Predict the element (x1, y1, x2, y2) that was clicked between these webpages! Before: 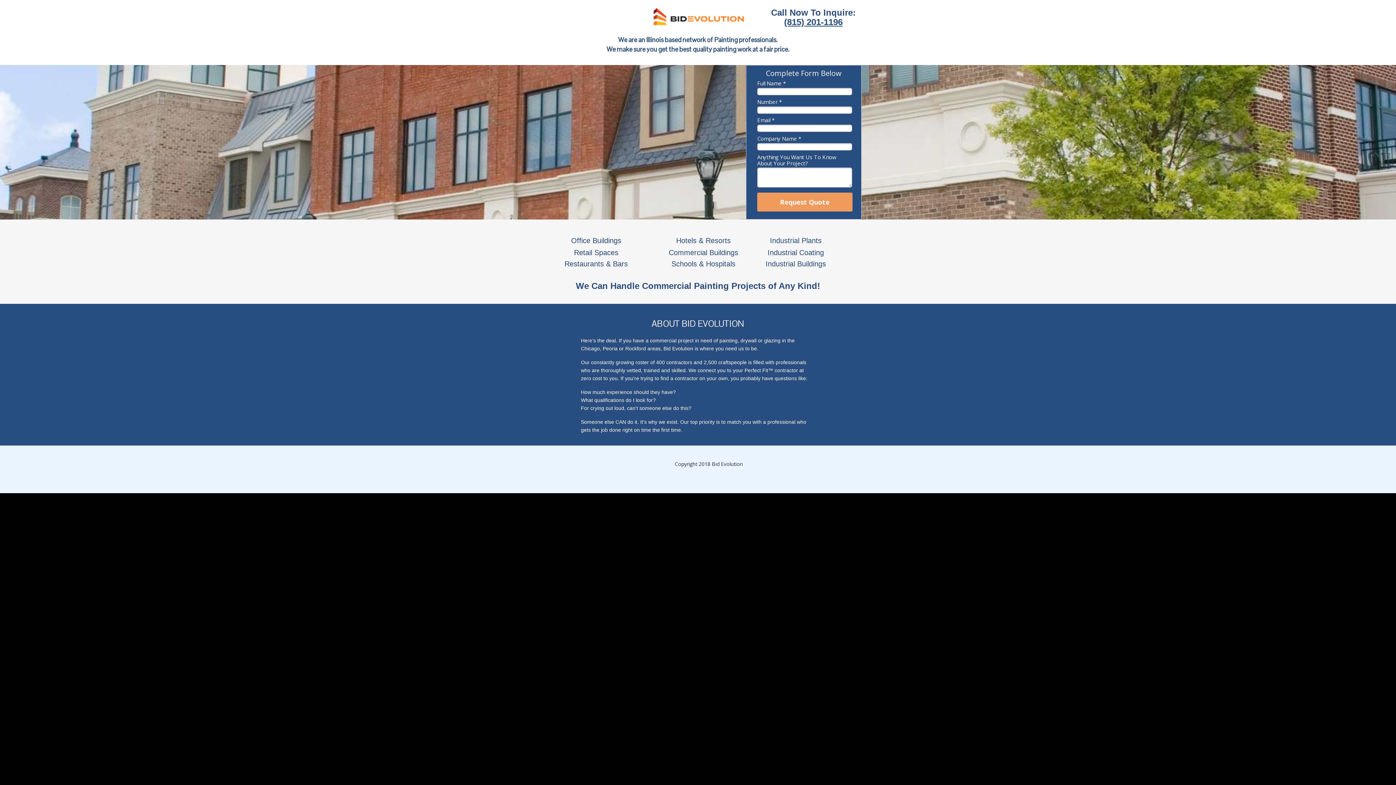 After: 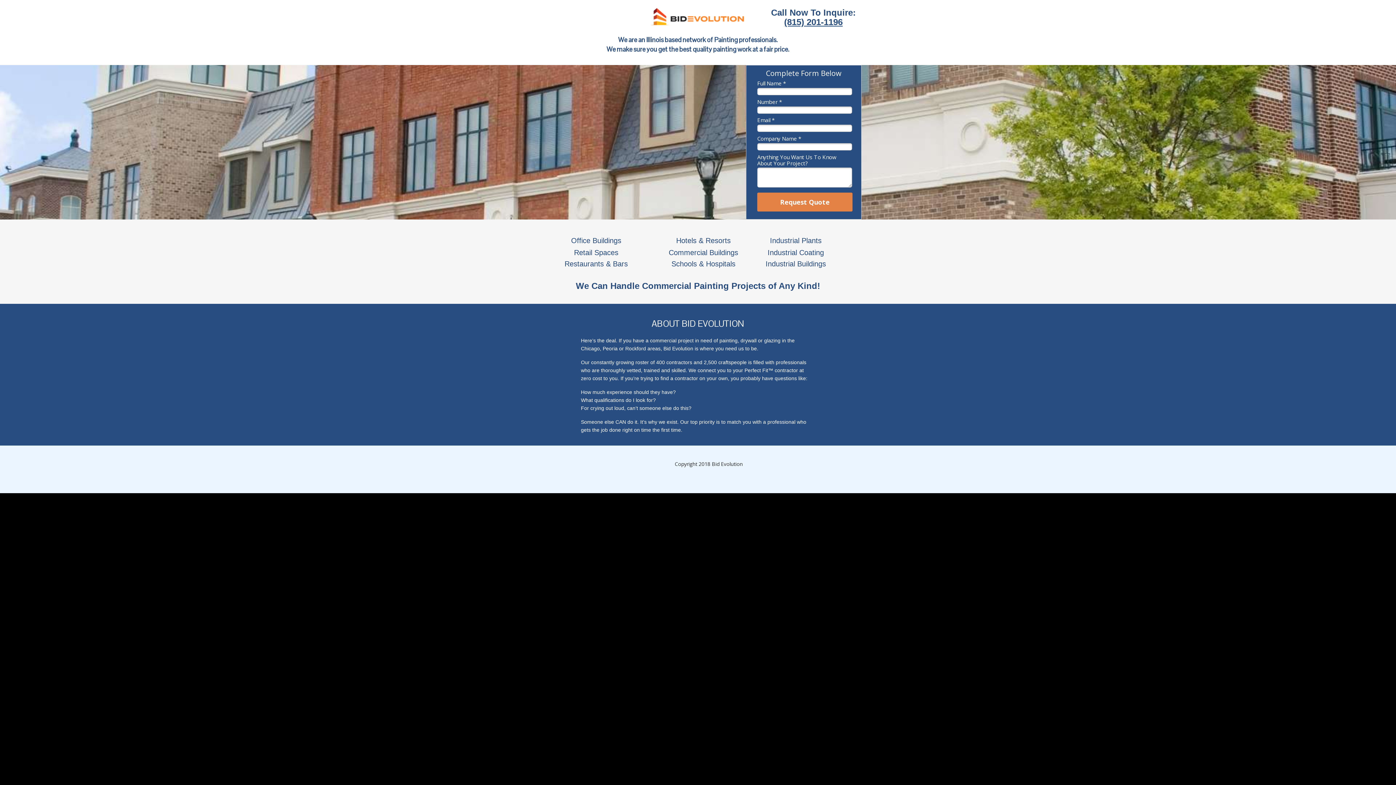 Action: label: Request Quote bbox: (757, 192, 852, 211)